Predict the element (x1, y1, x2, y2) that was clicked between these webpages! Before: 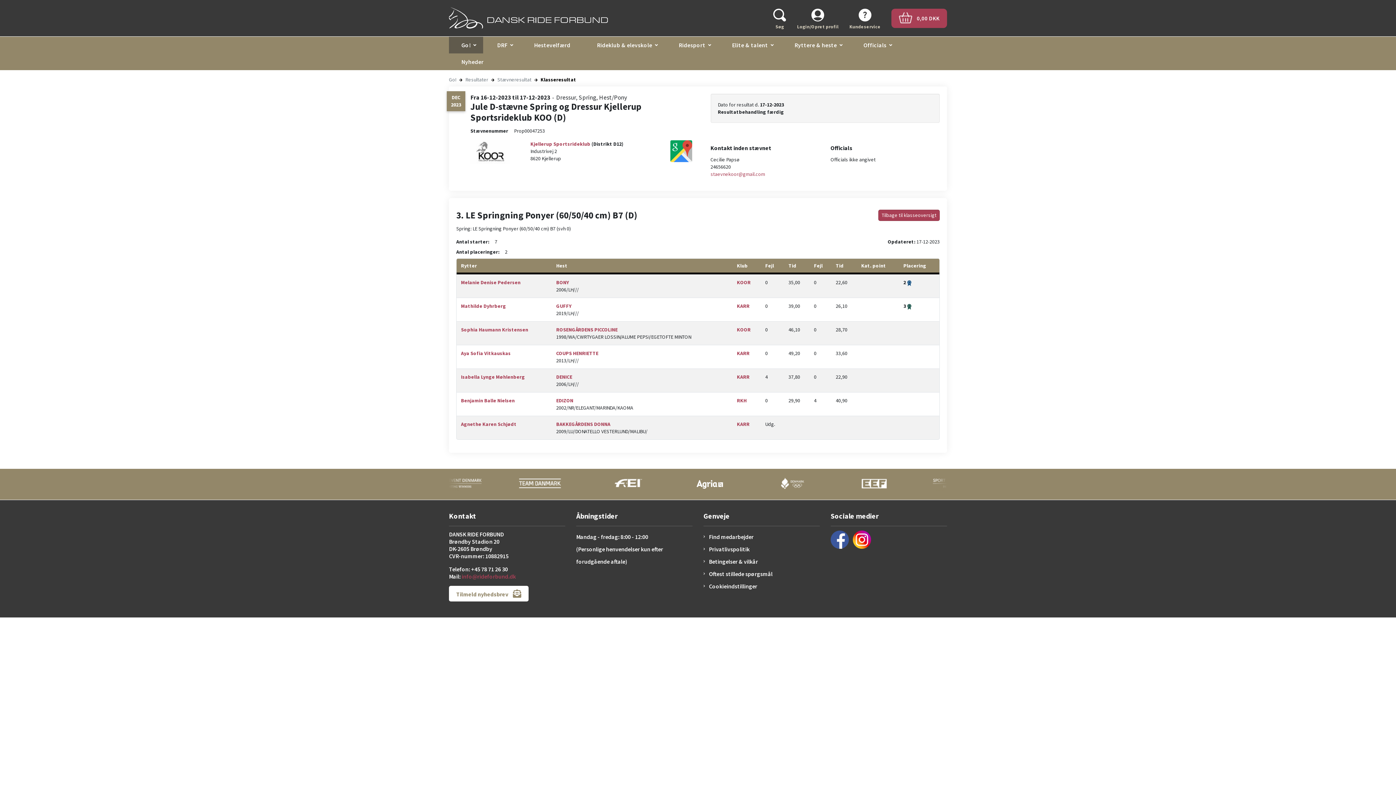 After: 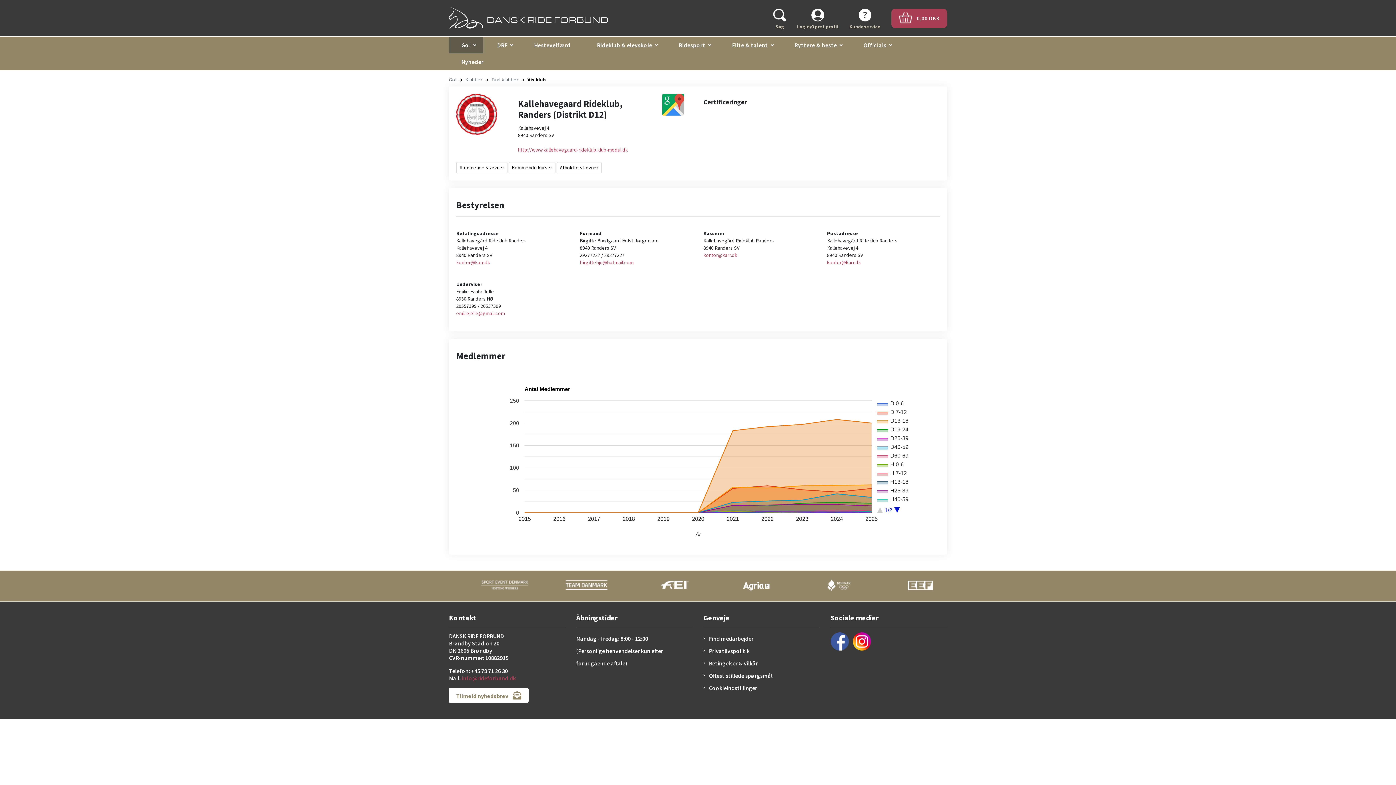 Action: bbox: (737, 373, 749, 380) label: KARR